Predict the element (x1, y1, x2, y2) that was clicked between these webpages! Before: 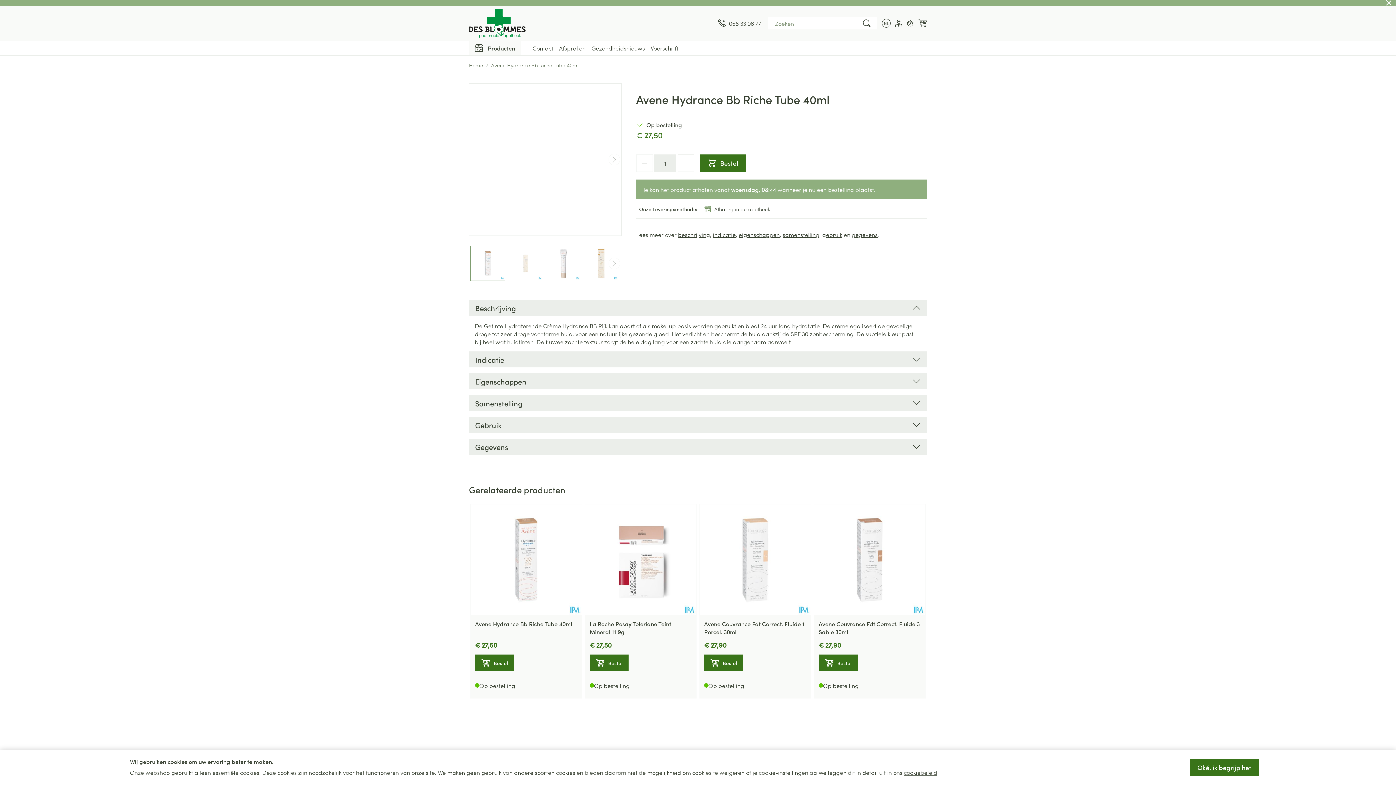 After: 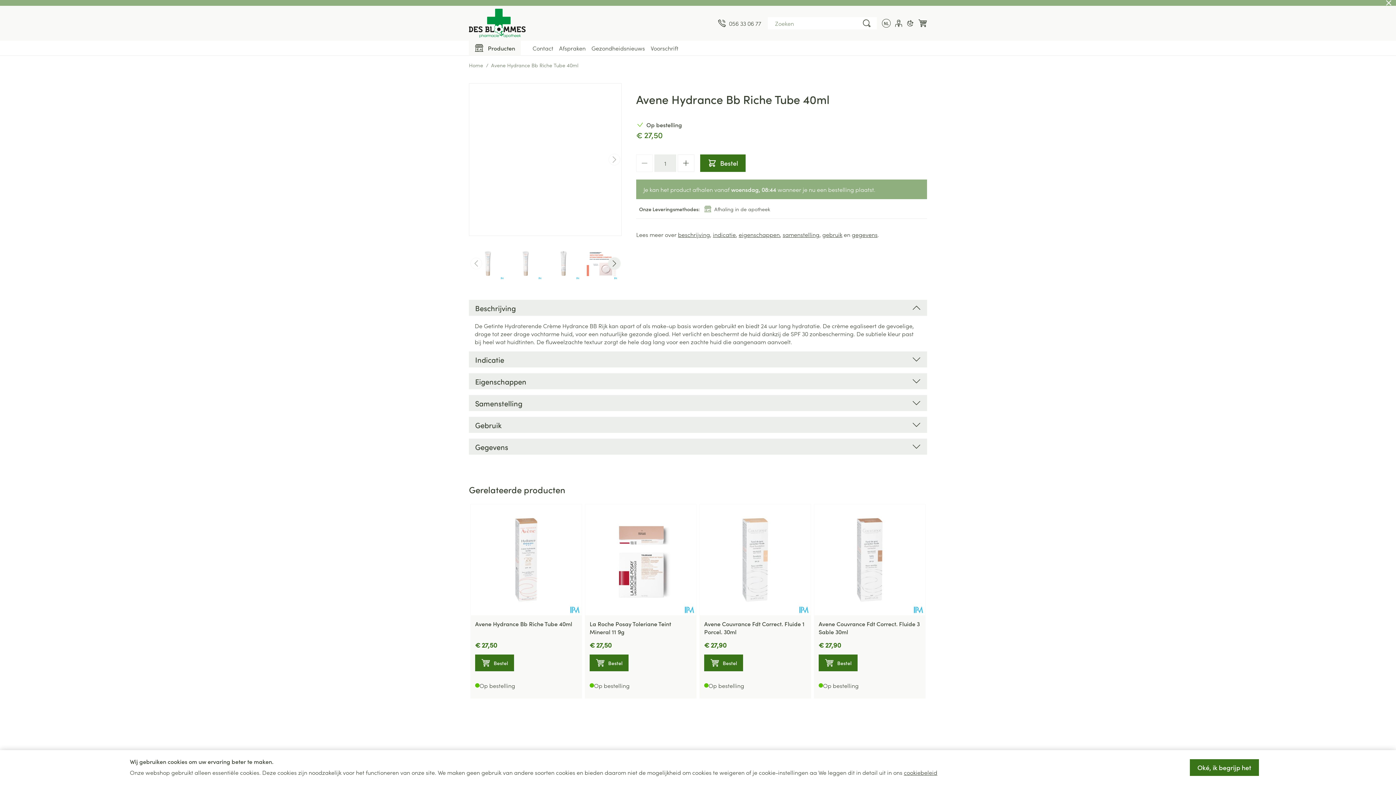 Action: label: Volgende bbox: (608, 257, 620, 269)